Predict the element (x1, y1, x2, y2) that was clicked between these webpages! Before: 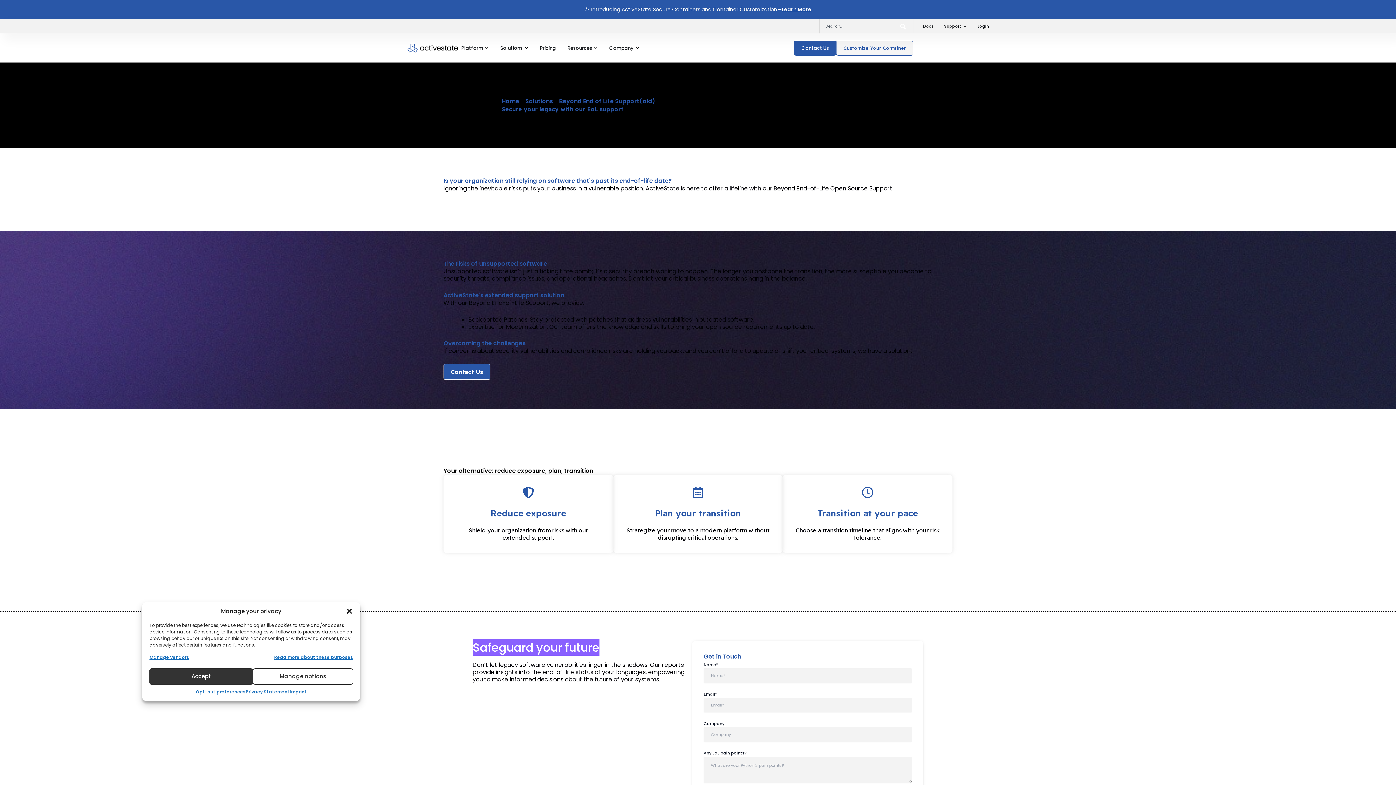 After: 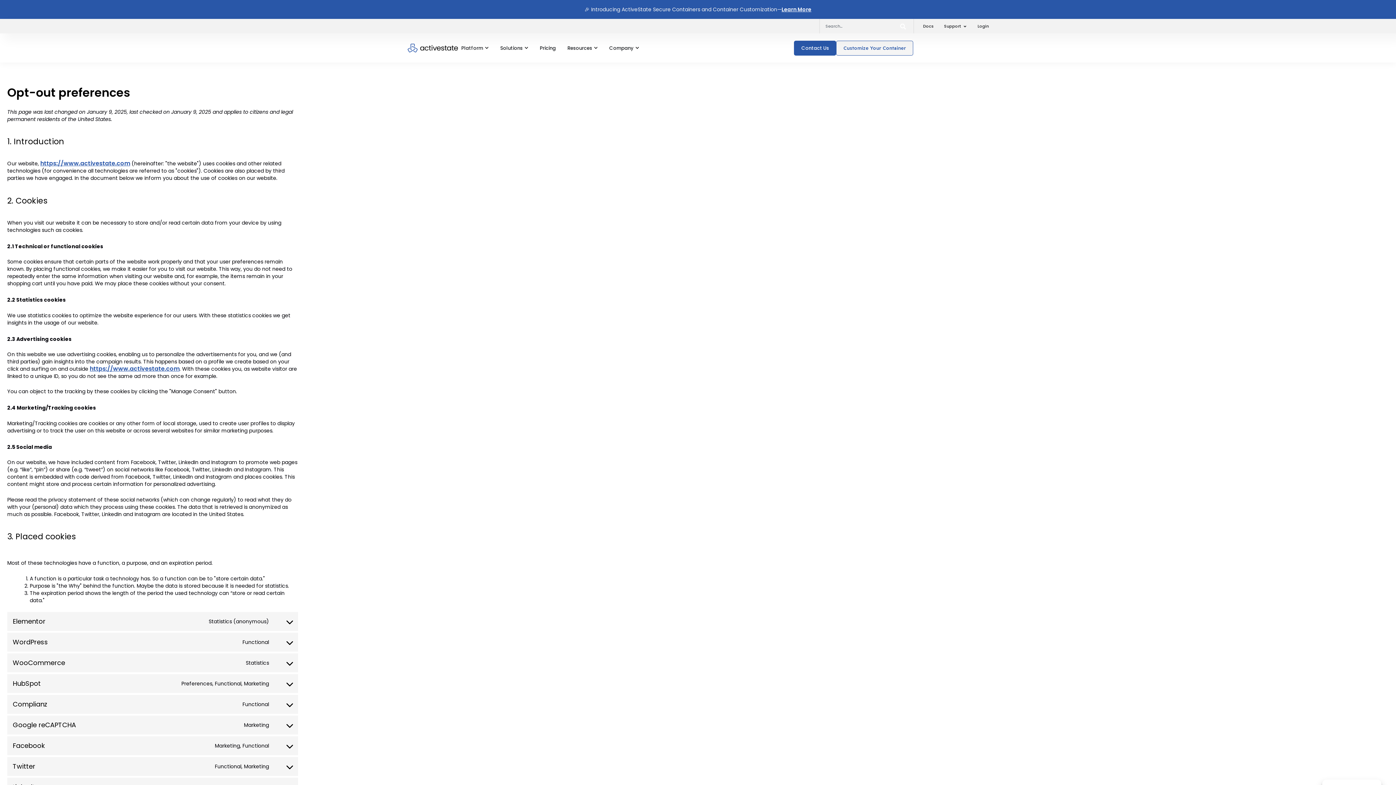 Action: bbox: (195, 688, 245, 695) label: Opt-out preferences